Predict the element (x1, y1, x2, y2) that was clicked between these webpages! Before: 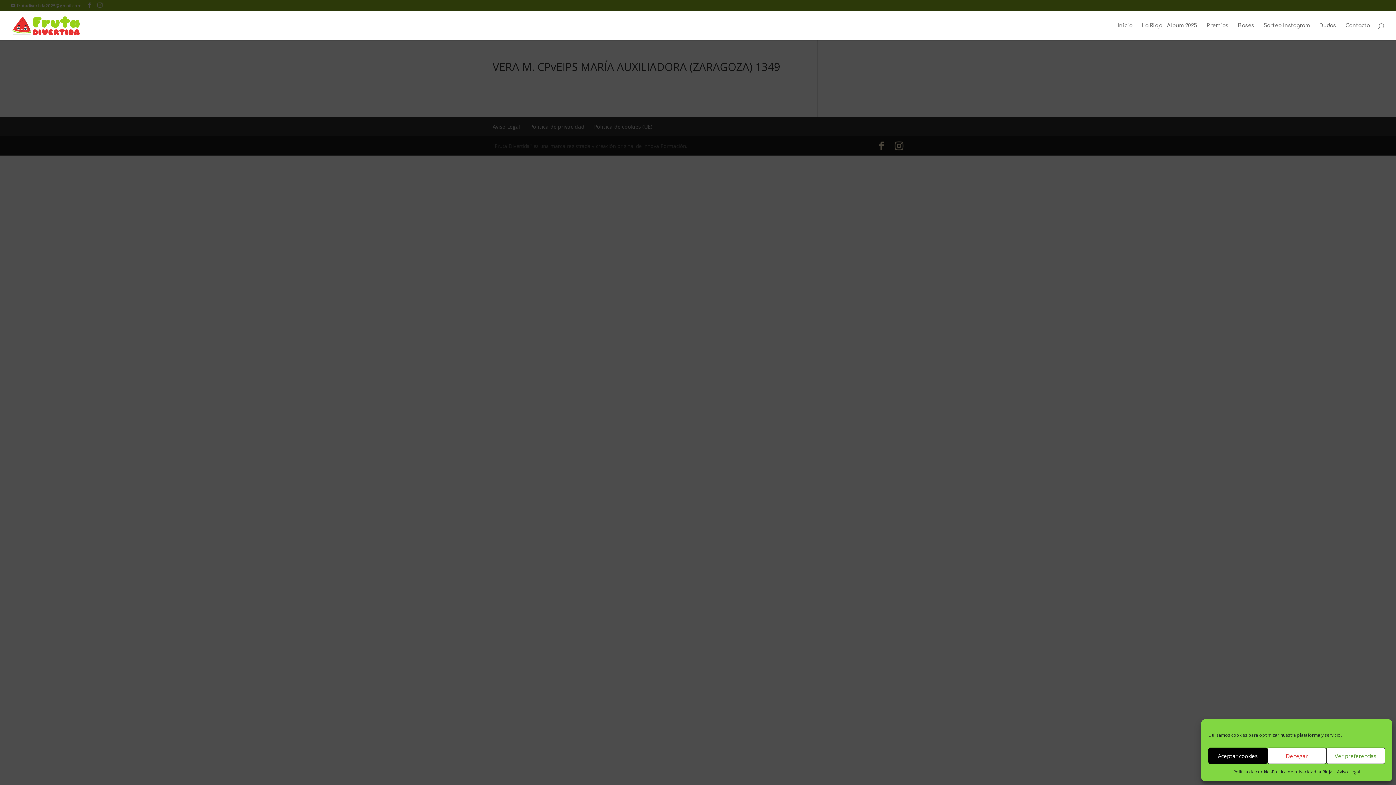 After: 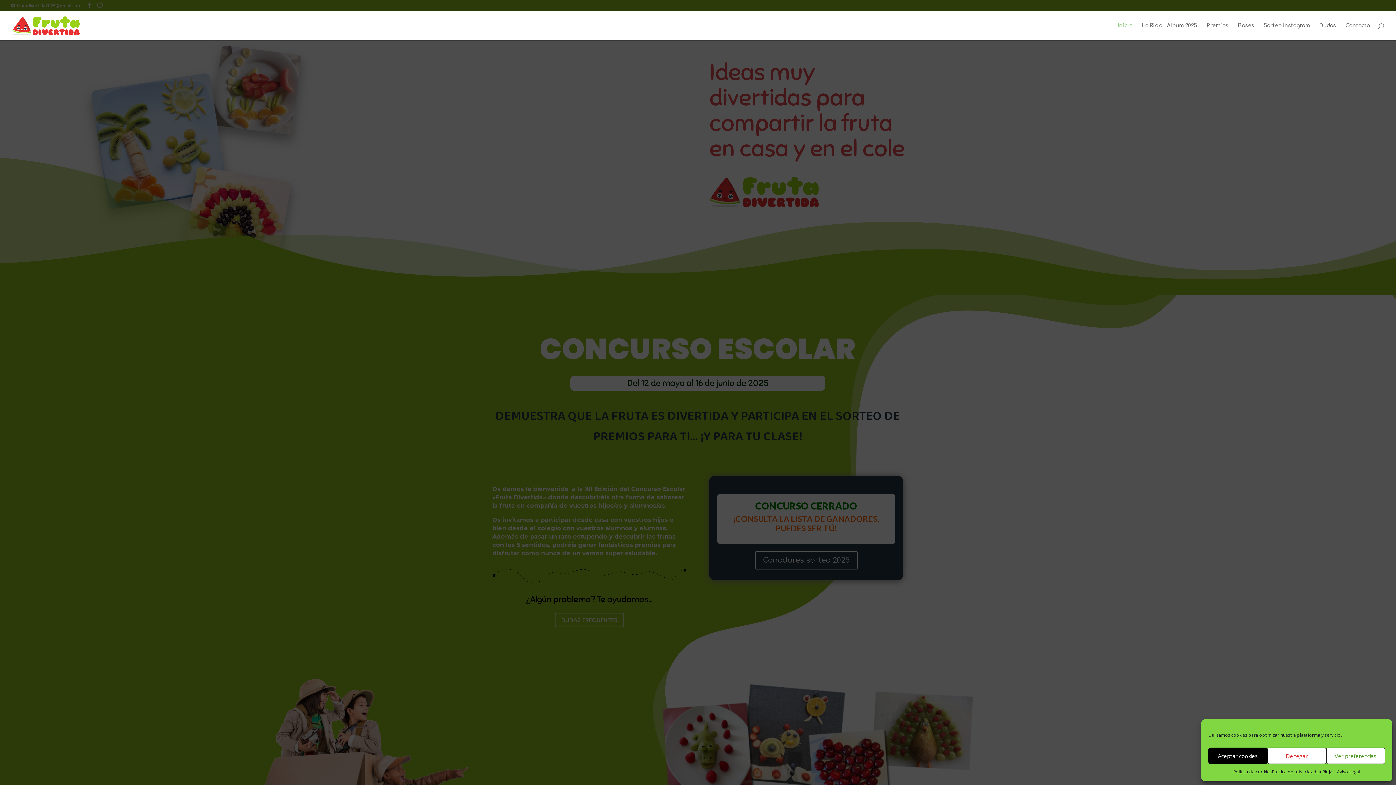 Action: label: Inicio bbox: (1117, 23, 1132, 40)